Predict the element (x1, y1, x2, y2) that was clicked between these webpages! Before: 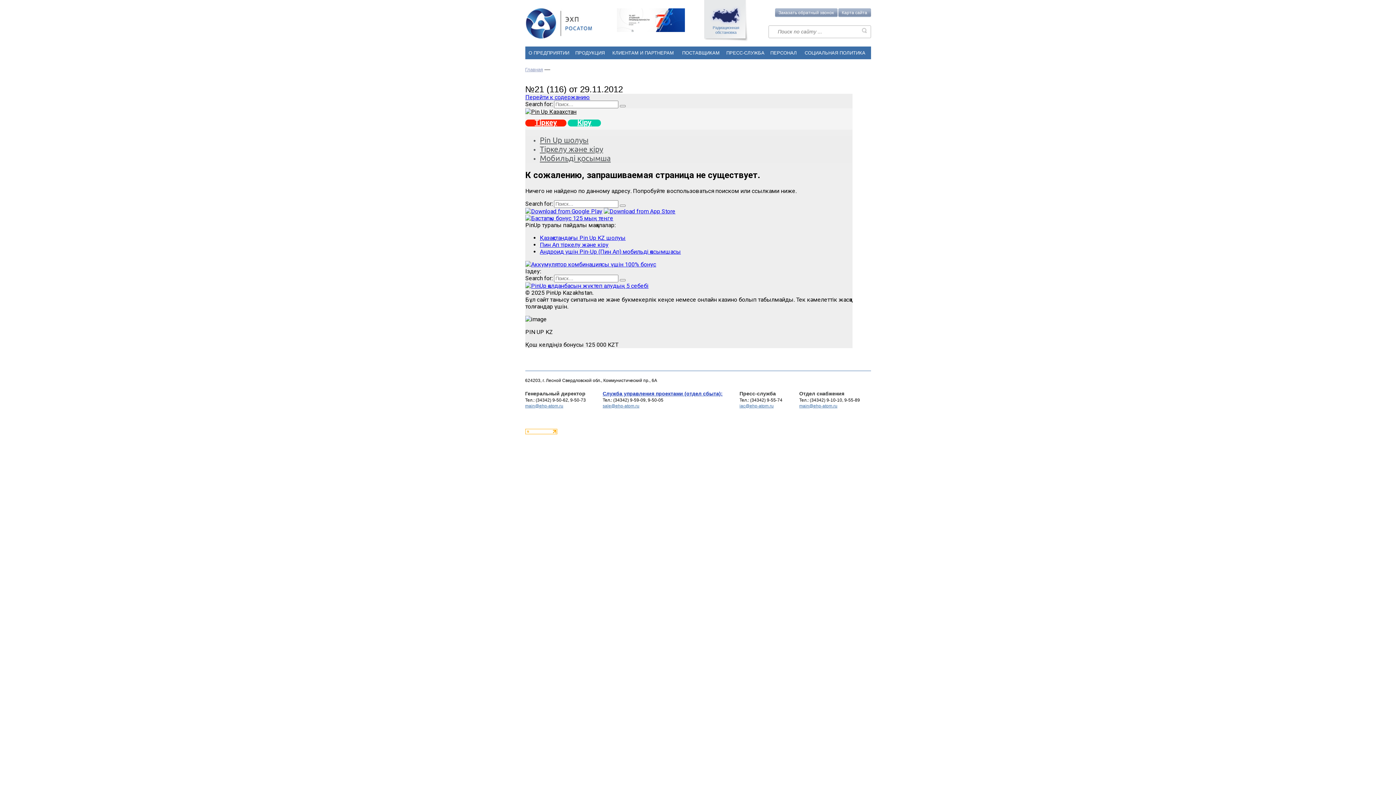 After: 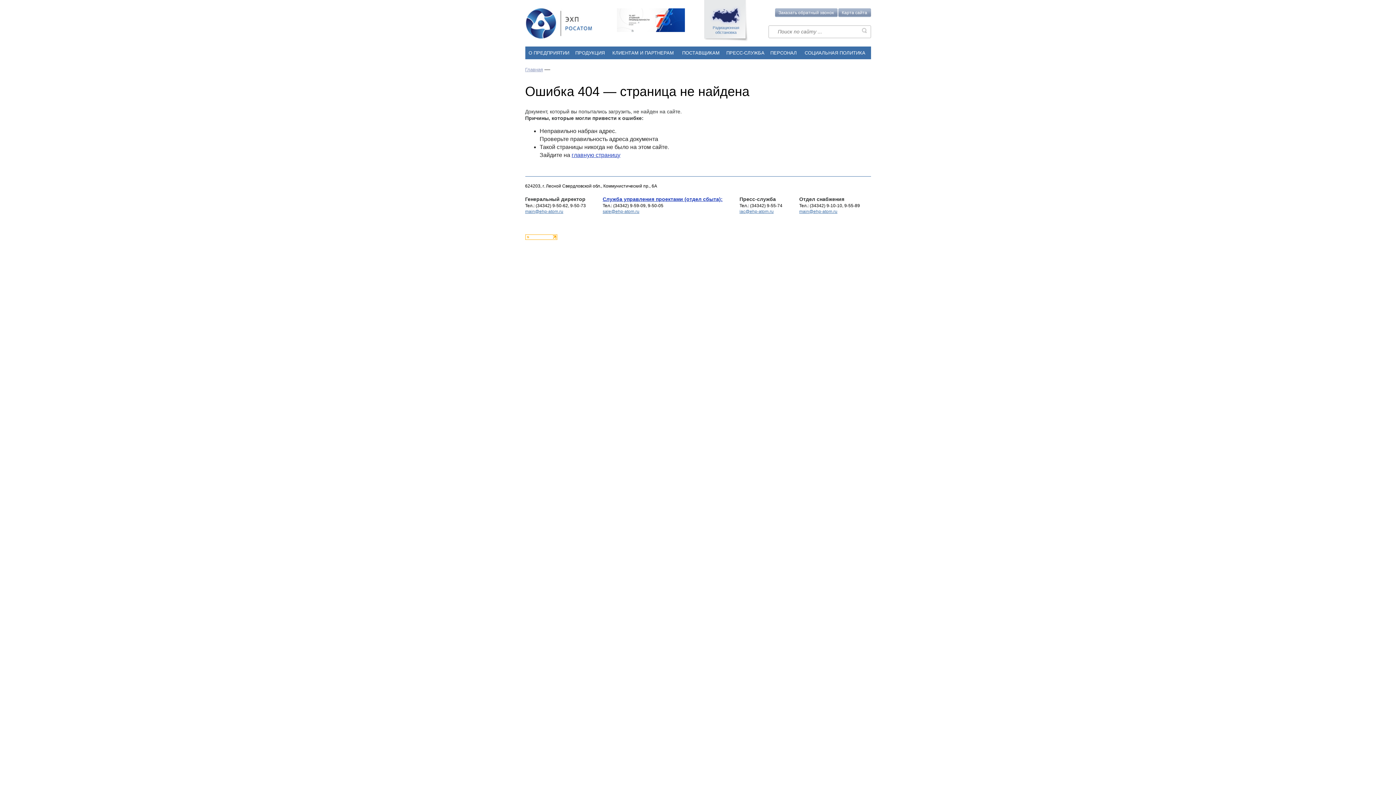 Action: bbox: (602, 390, 722, 396) label: Служба управления проектами (отдел сбыта):